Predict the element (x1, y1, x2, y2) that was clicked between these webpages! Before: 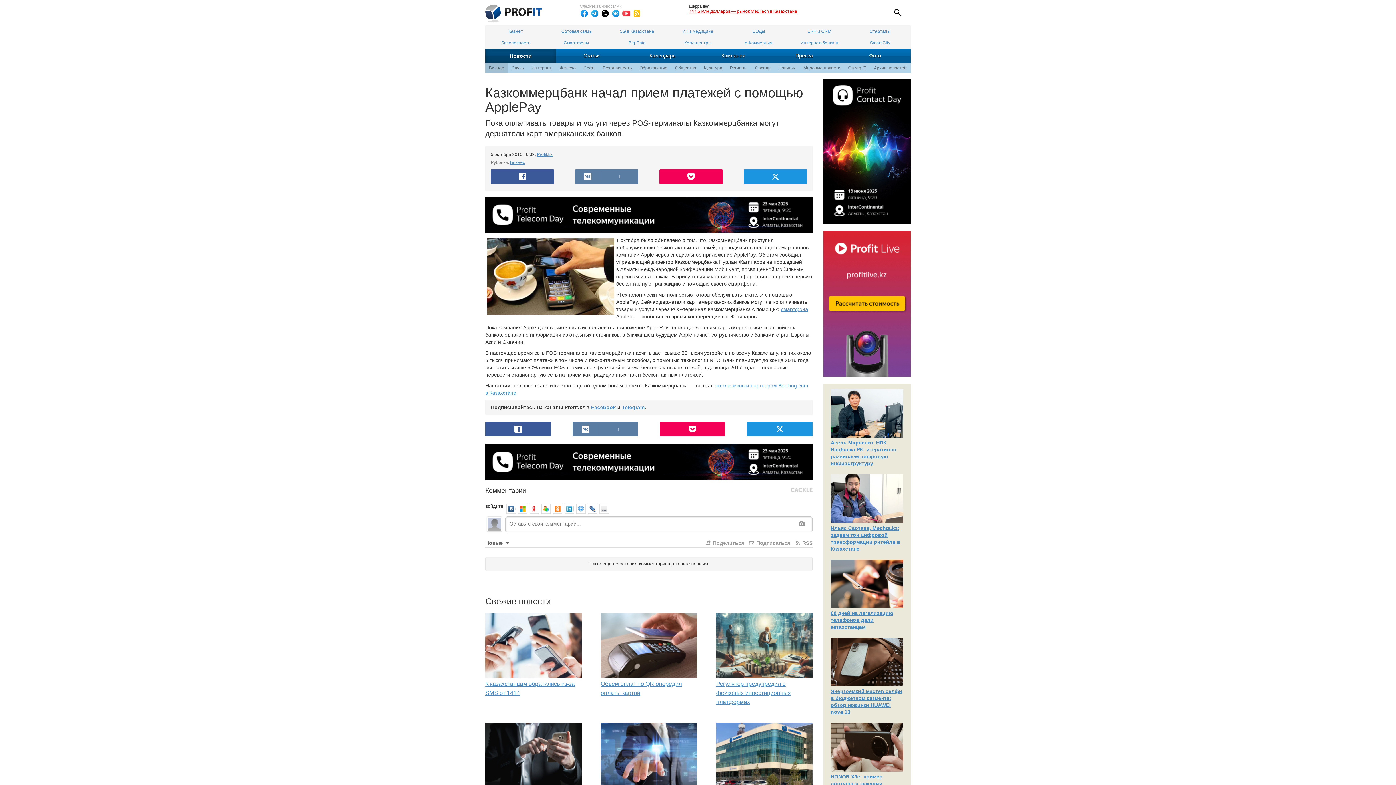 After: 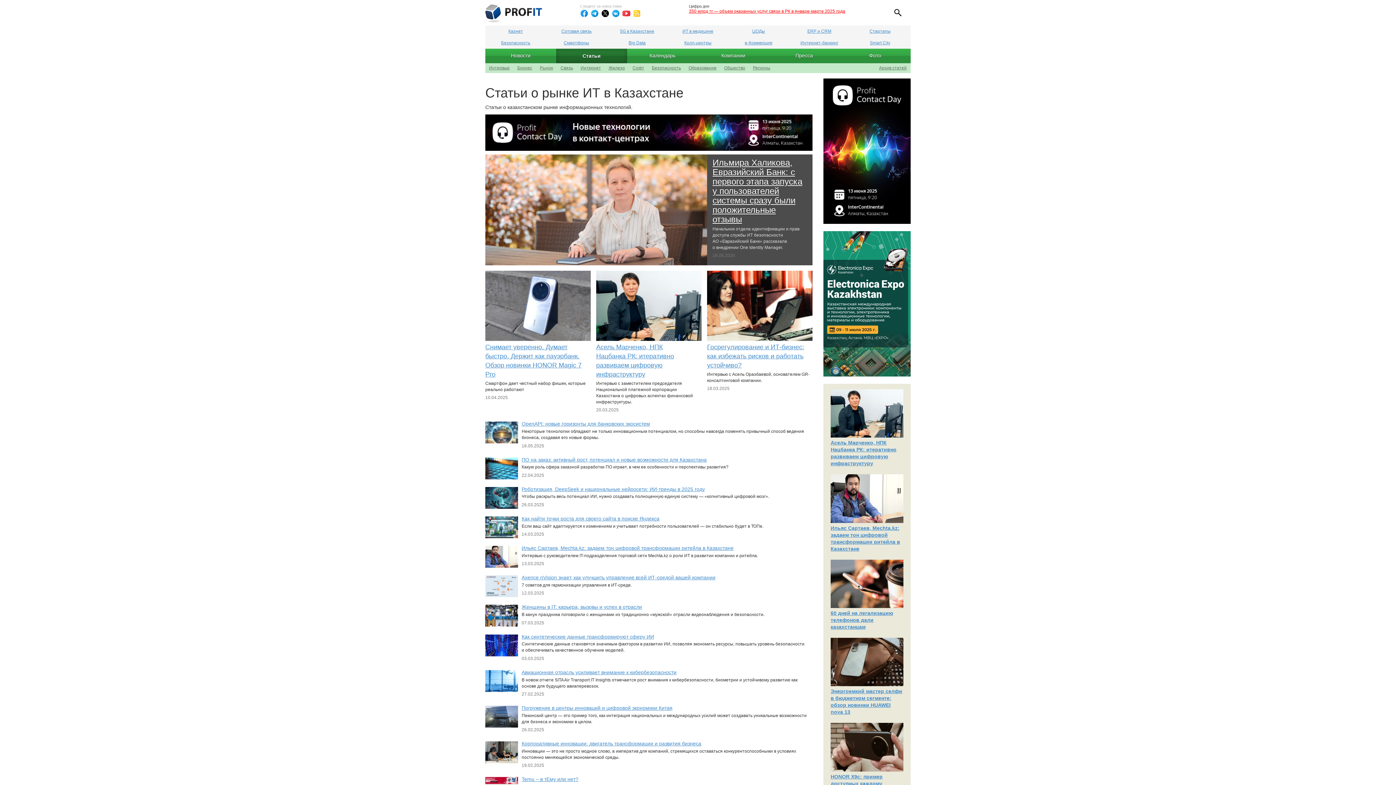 Action: label: Статьи bbox: (556, 48, 627, 62)